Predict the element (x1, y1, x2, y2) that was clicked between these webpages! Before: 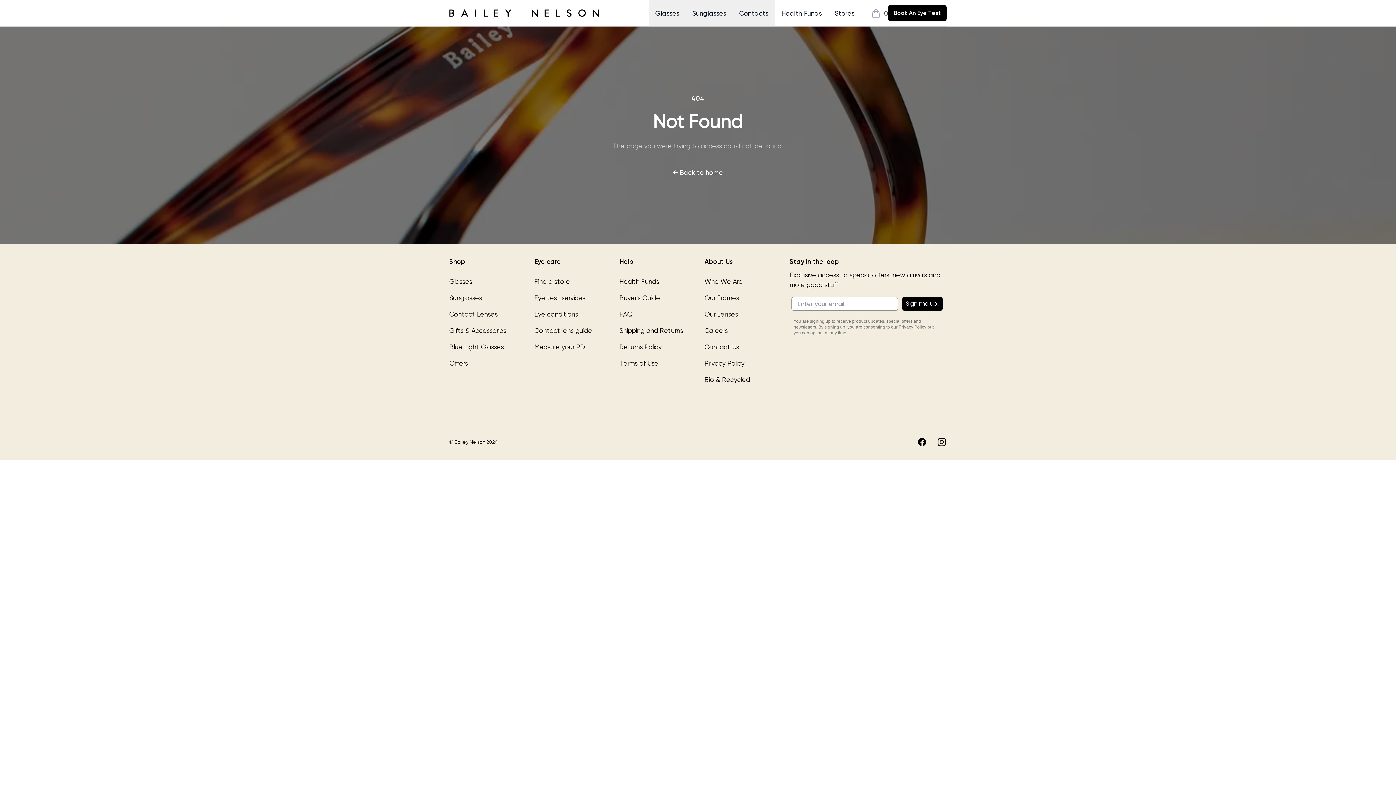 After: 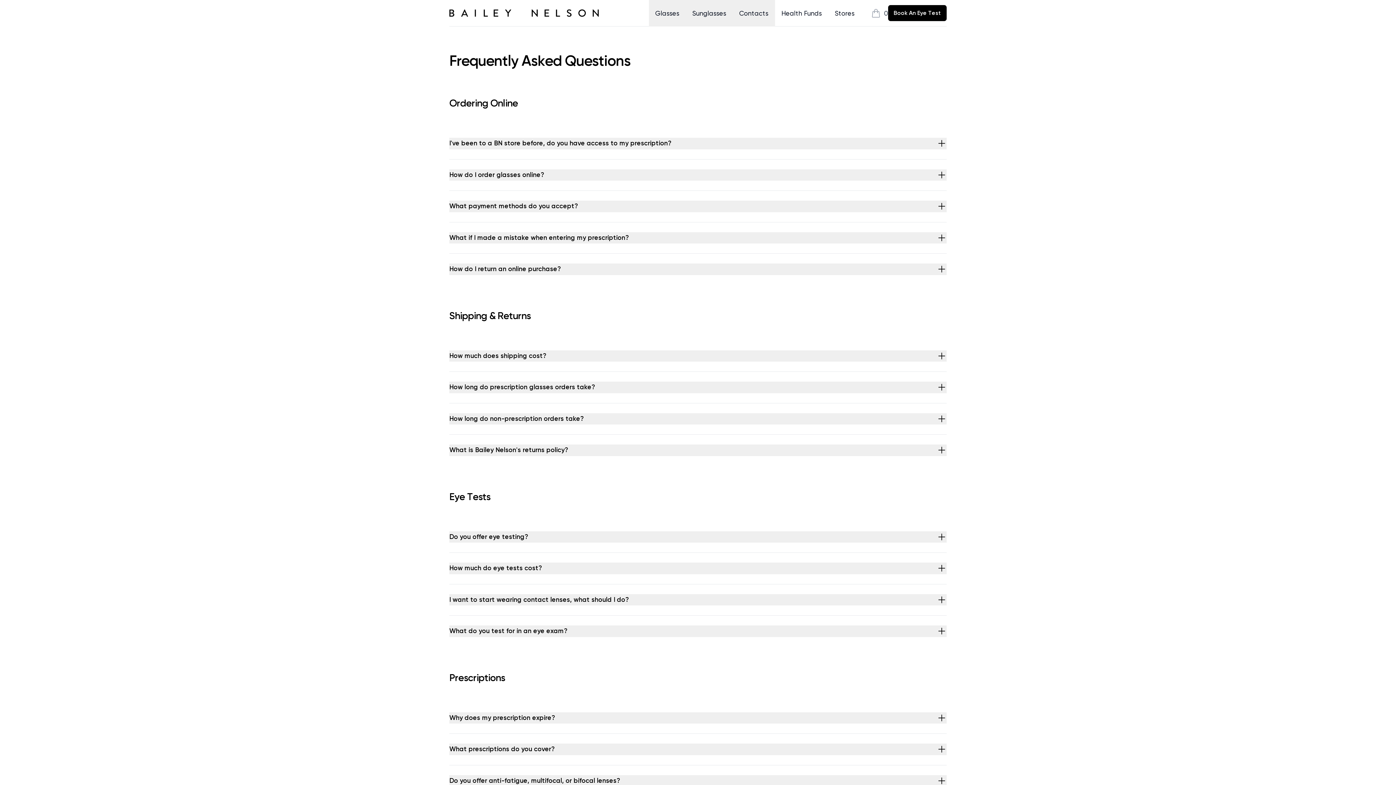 Action: bbox: (619, 310, 632, 318) label: FAQ